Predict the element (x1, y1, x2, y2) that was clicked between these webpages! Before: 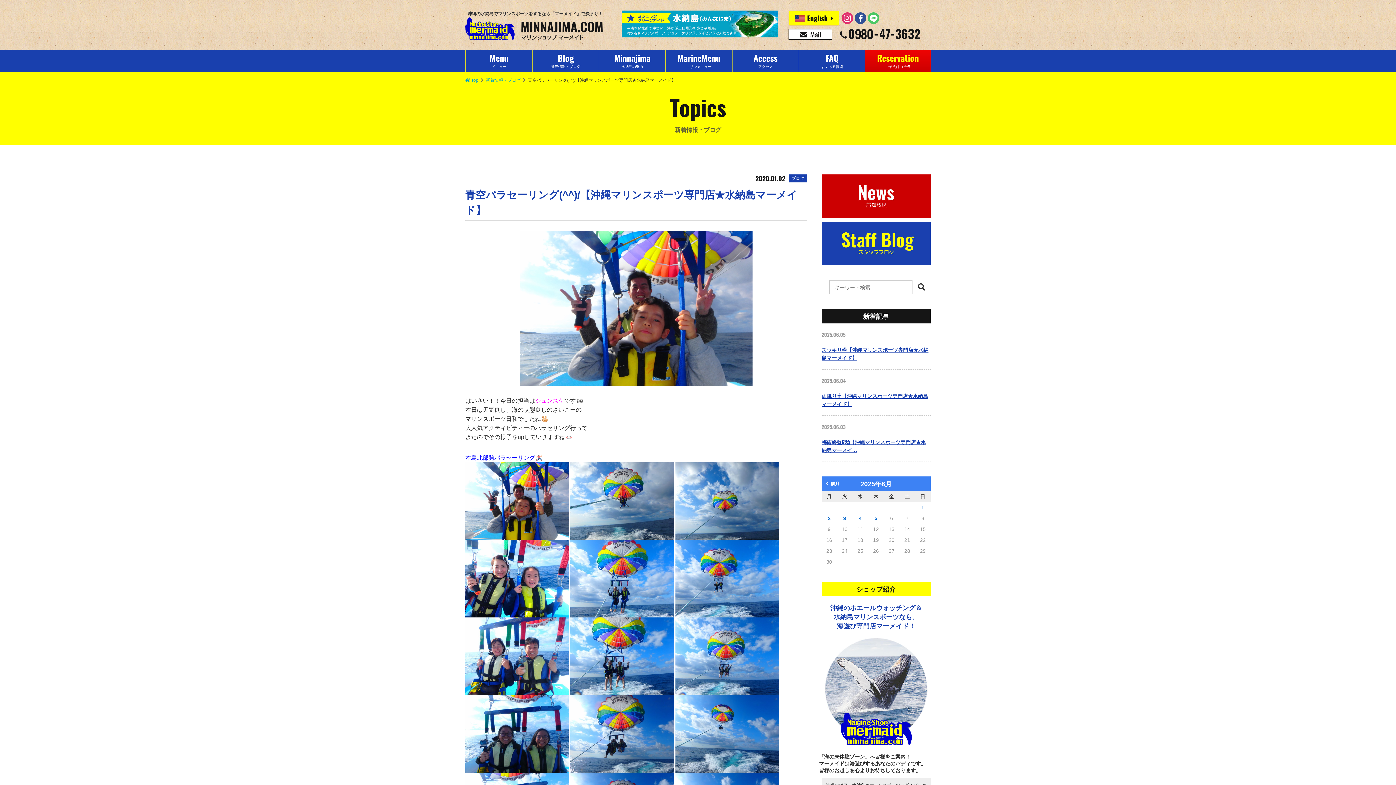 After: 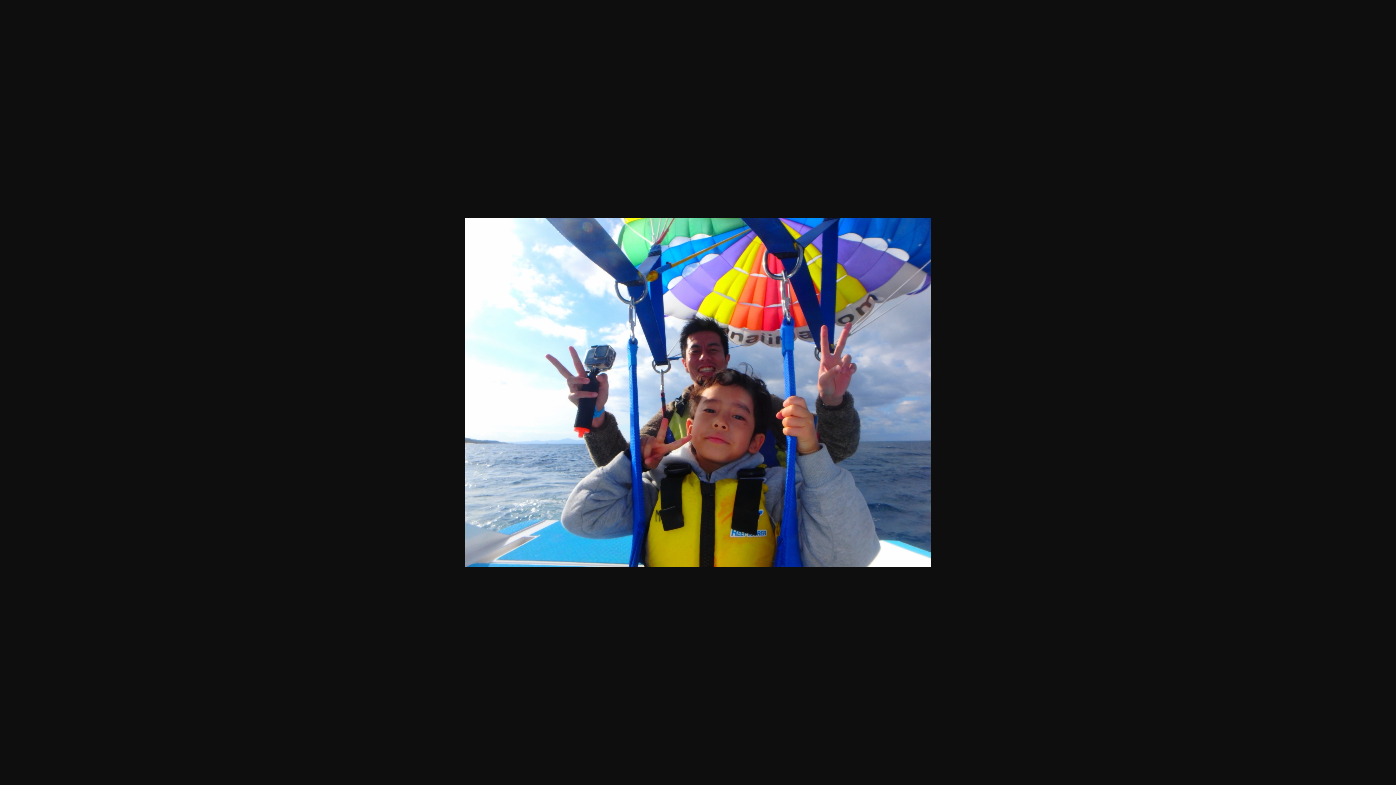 Action: bbox: (465, 497, 569, 503)